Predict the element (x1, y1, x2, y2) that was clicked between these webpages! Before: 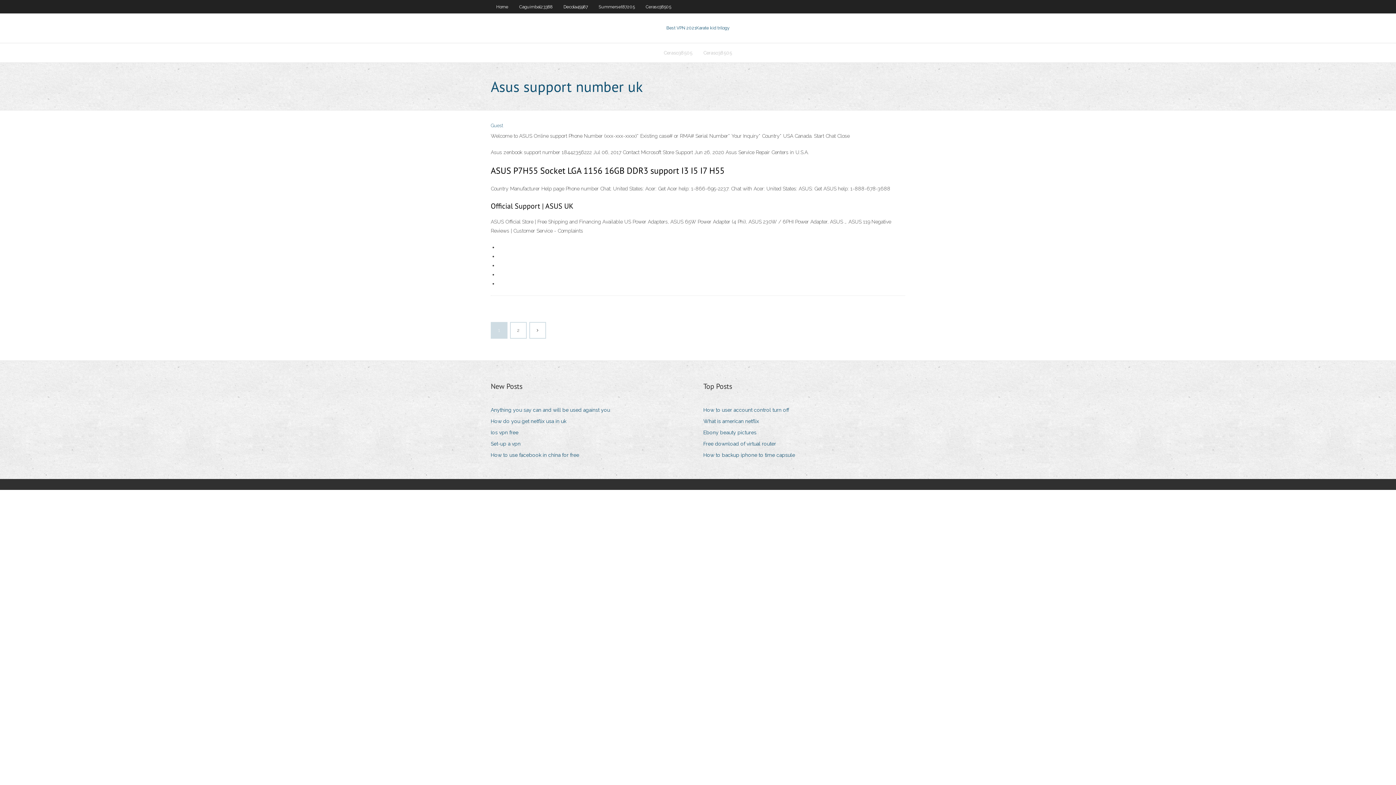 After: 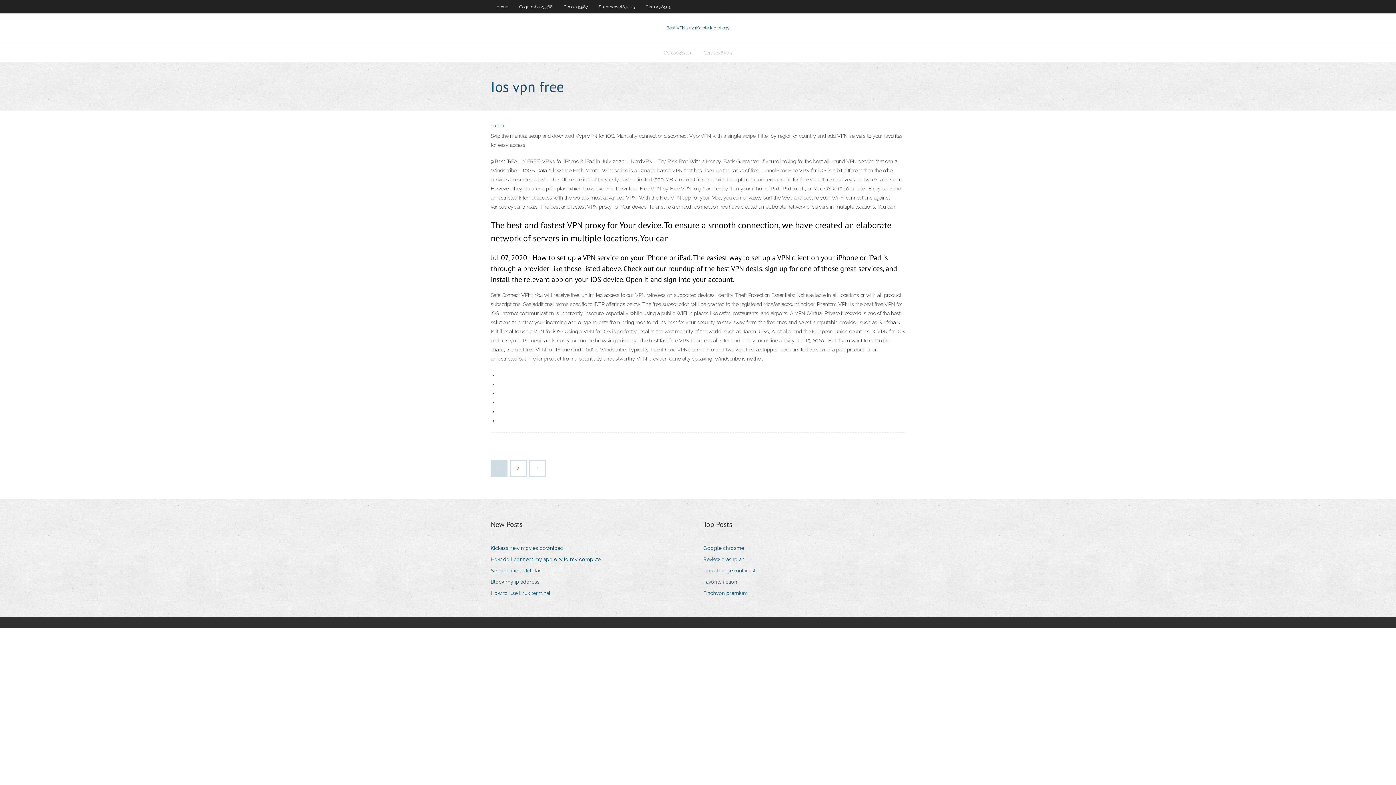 Action: label: Ios vpn free bbox: (490, 428, 524, 437)